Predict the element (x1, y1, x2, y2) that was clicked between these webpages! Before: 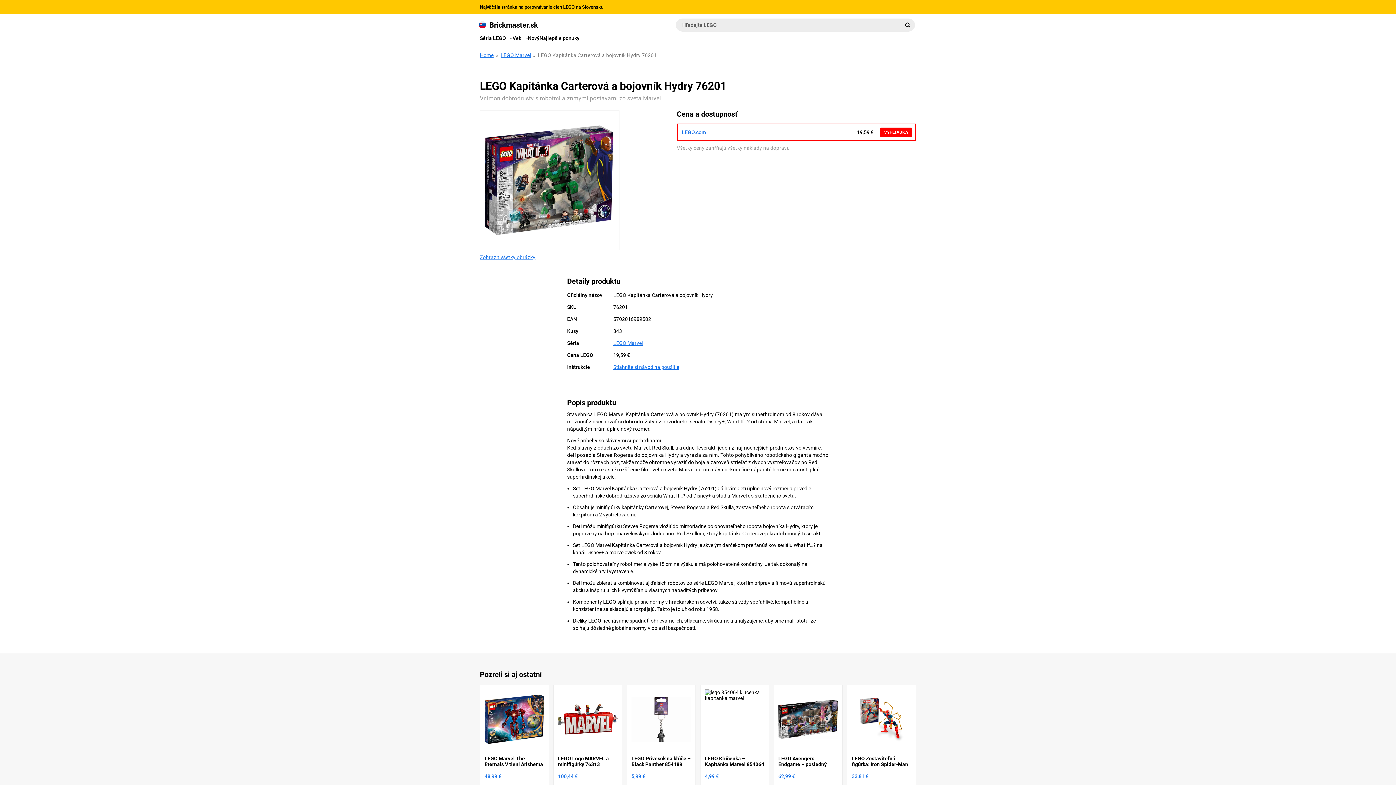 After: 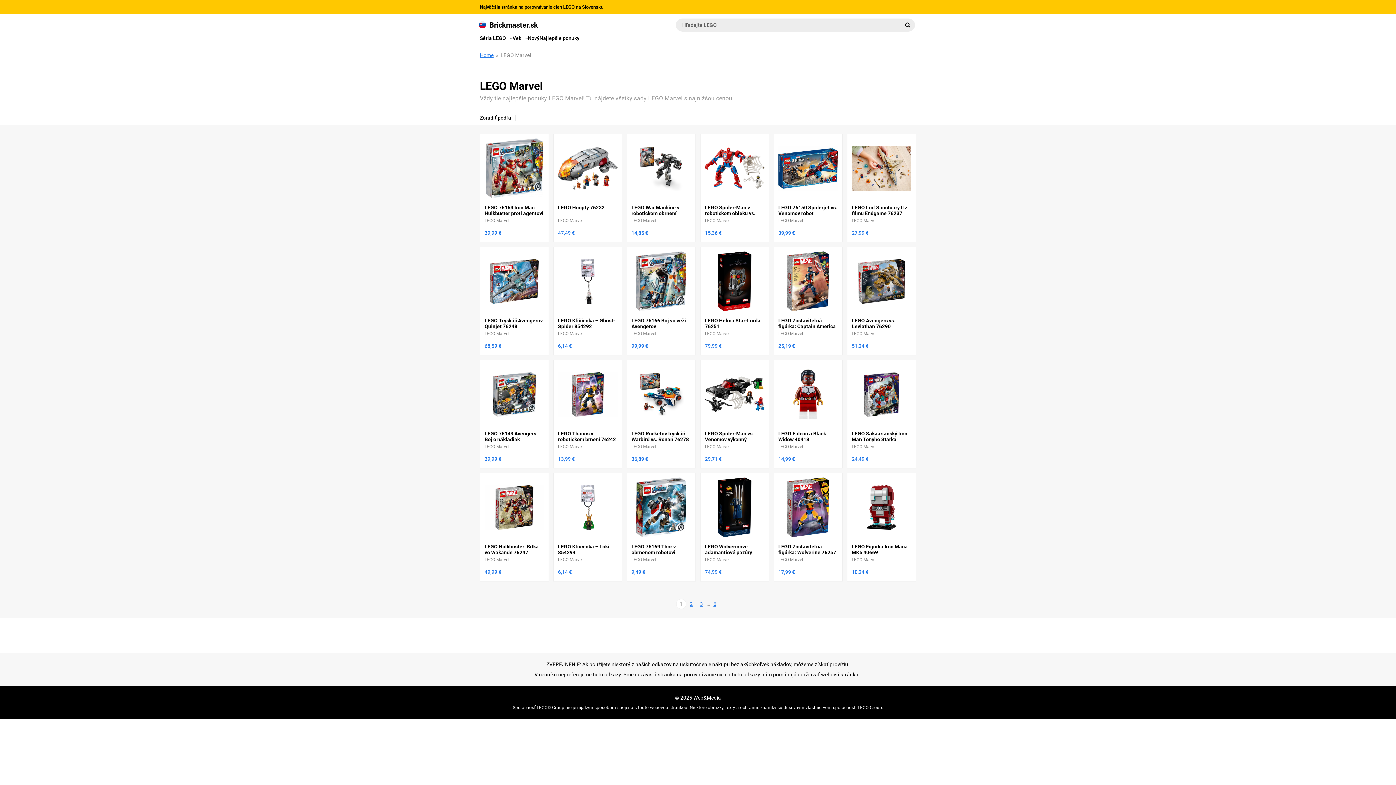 Action: label: LEGO Marvel bbox: (613, 340, 642, 346)